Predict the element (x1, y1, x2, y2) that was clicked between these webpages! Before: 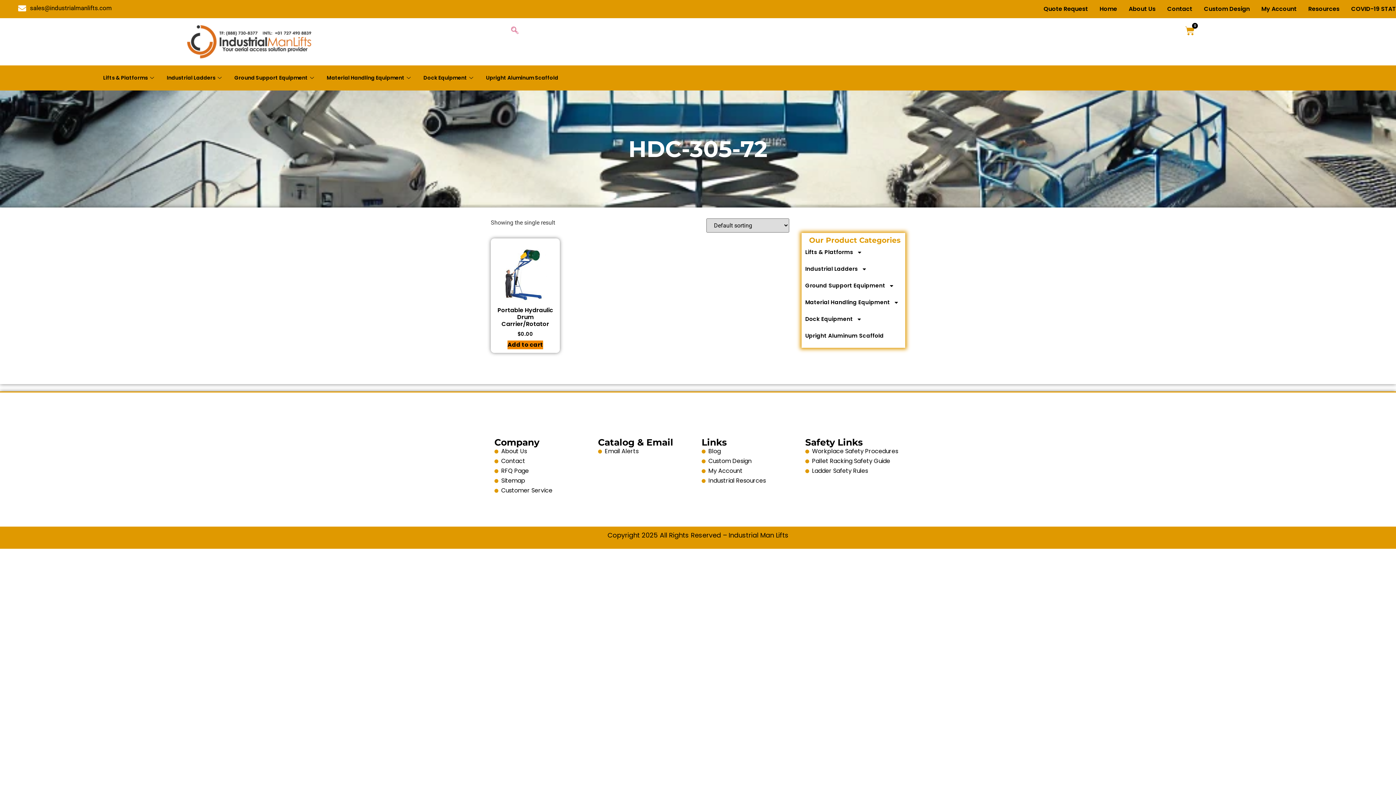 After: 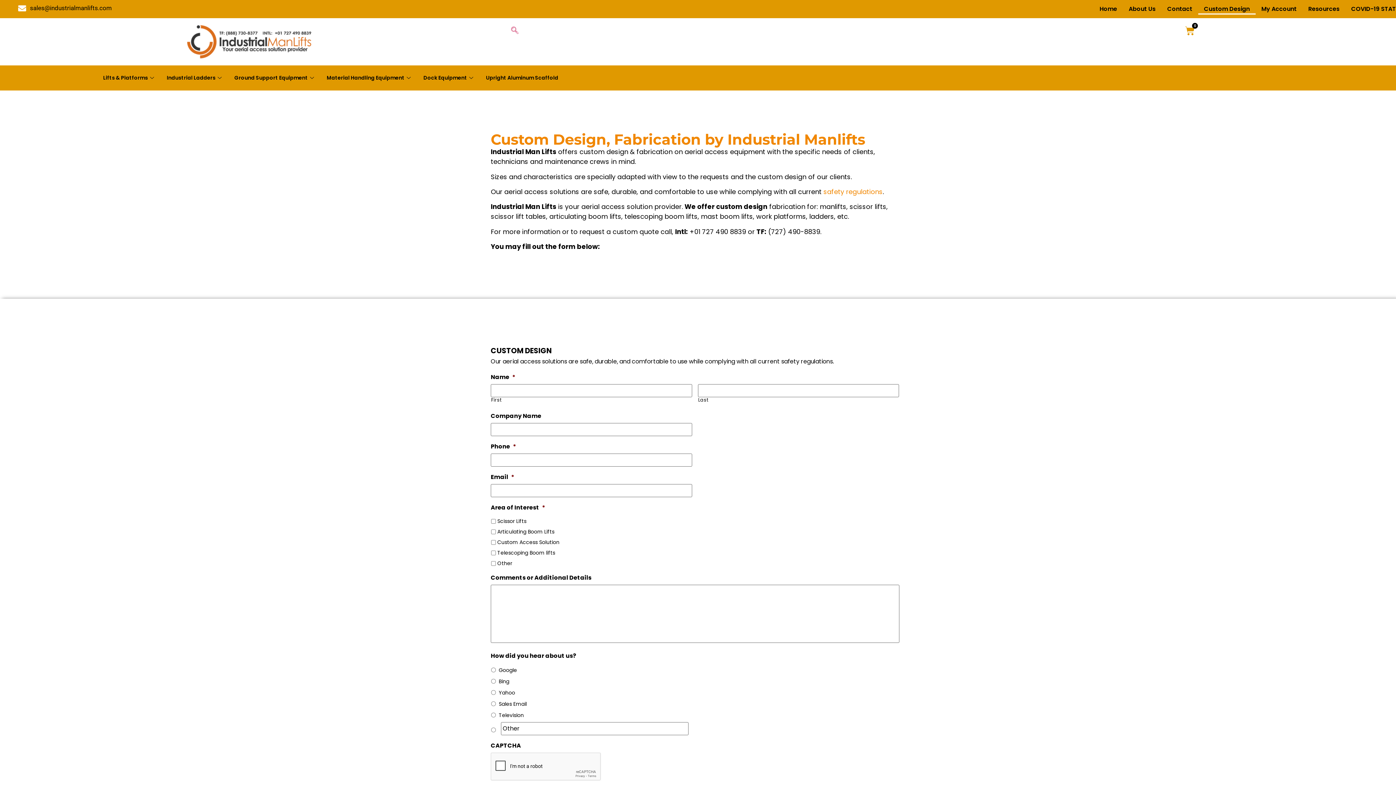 Action: label: Custom Design bbox: (1198, 3, 1255, 14)